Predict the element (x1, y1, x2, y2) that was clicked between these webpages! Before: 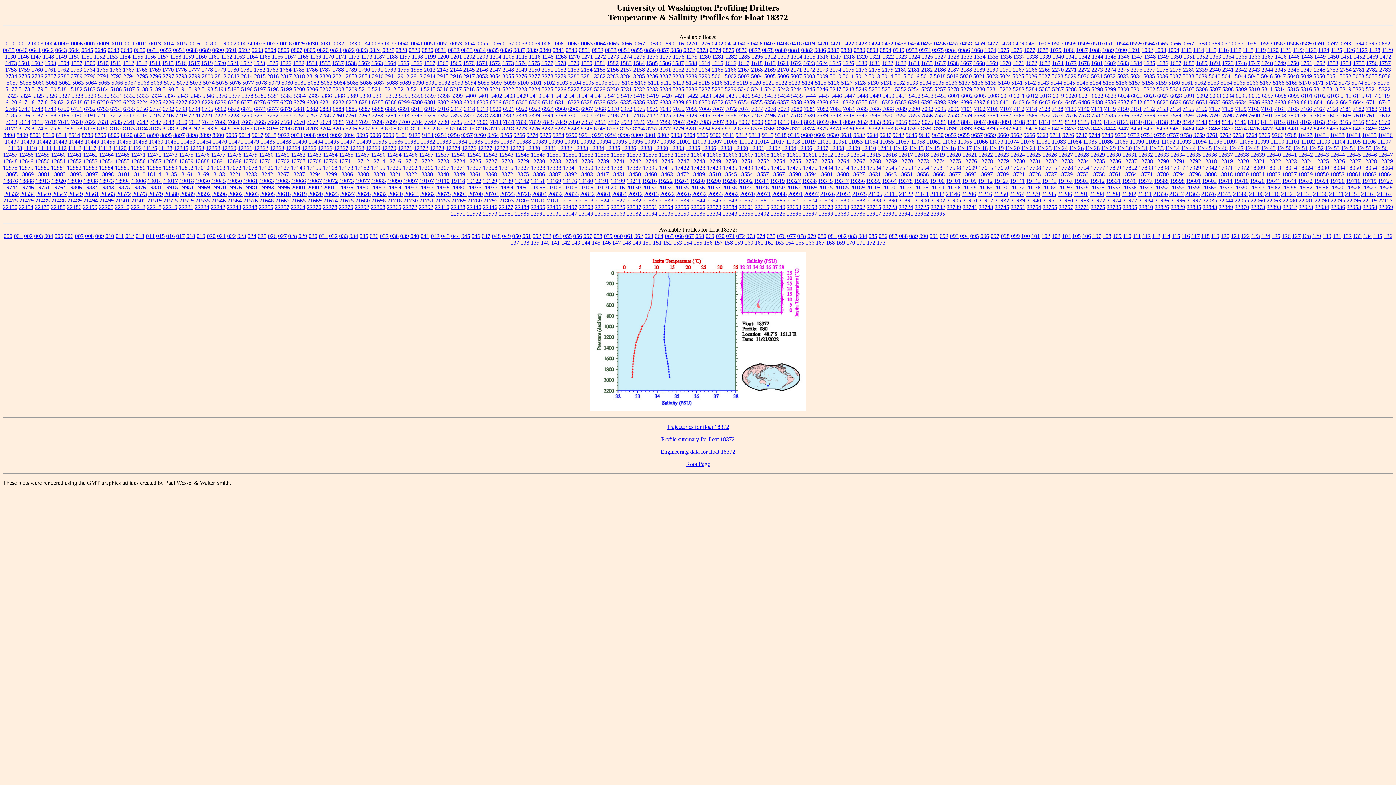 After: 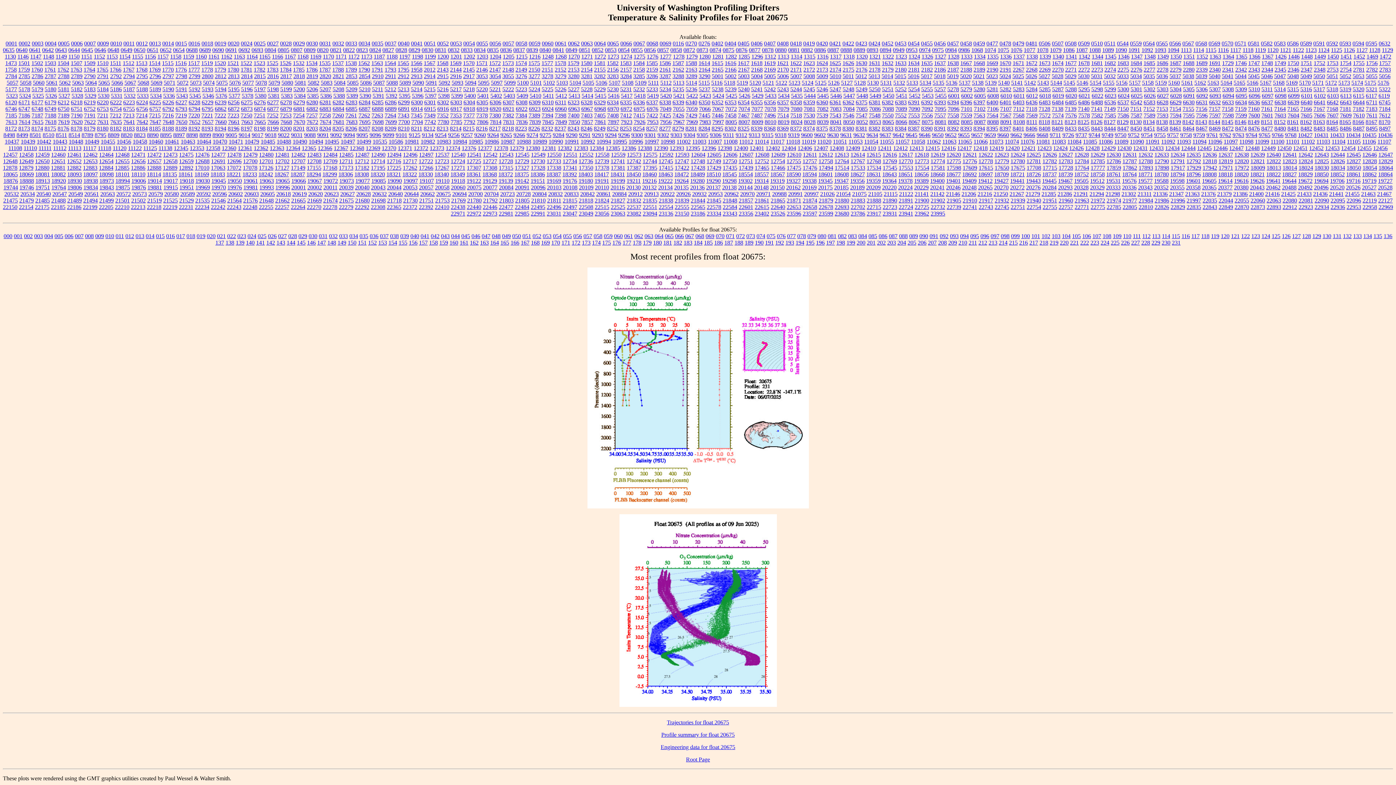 Action: bbox: (436, 190, 450, 197) label: 20675